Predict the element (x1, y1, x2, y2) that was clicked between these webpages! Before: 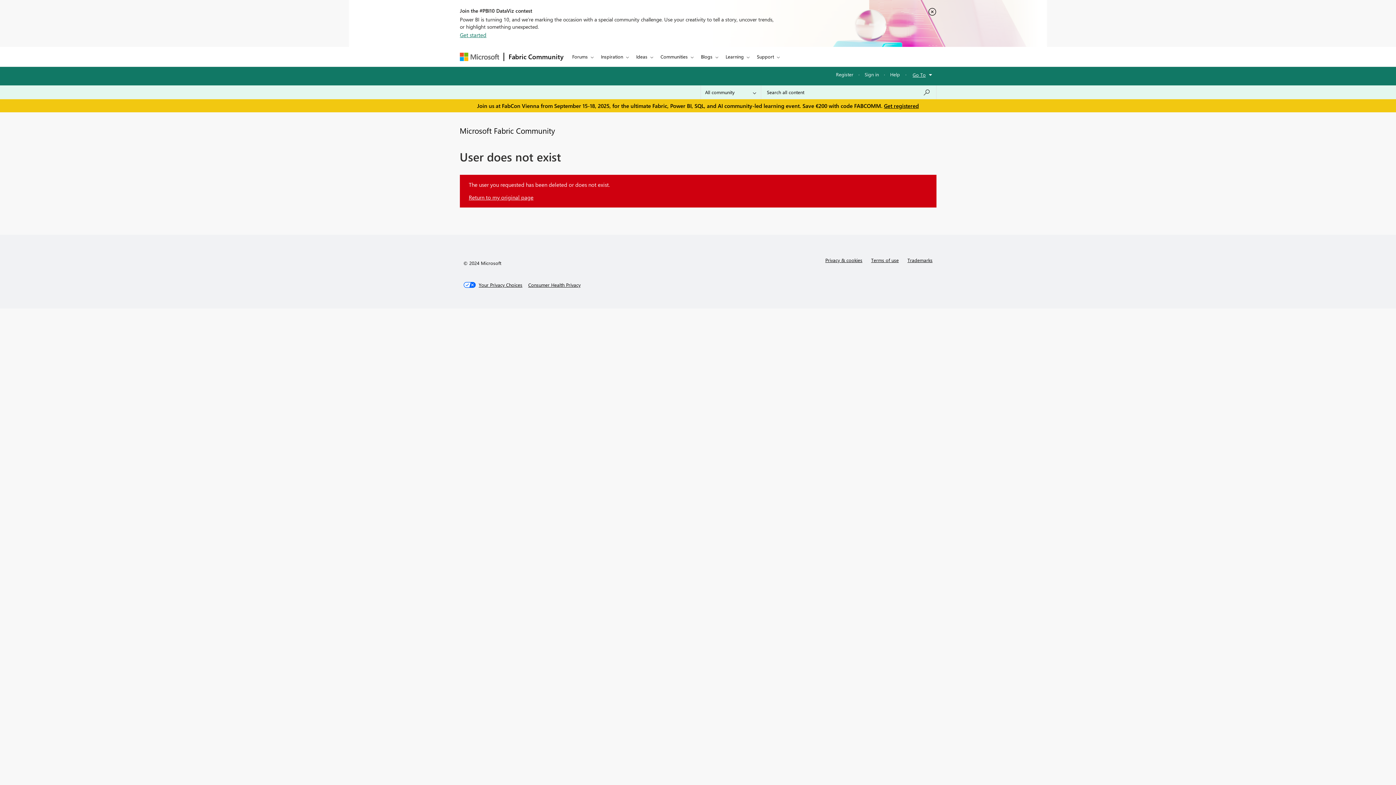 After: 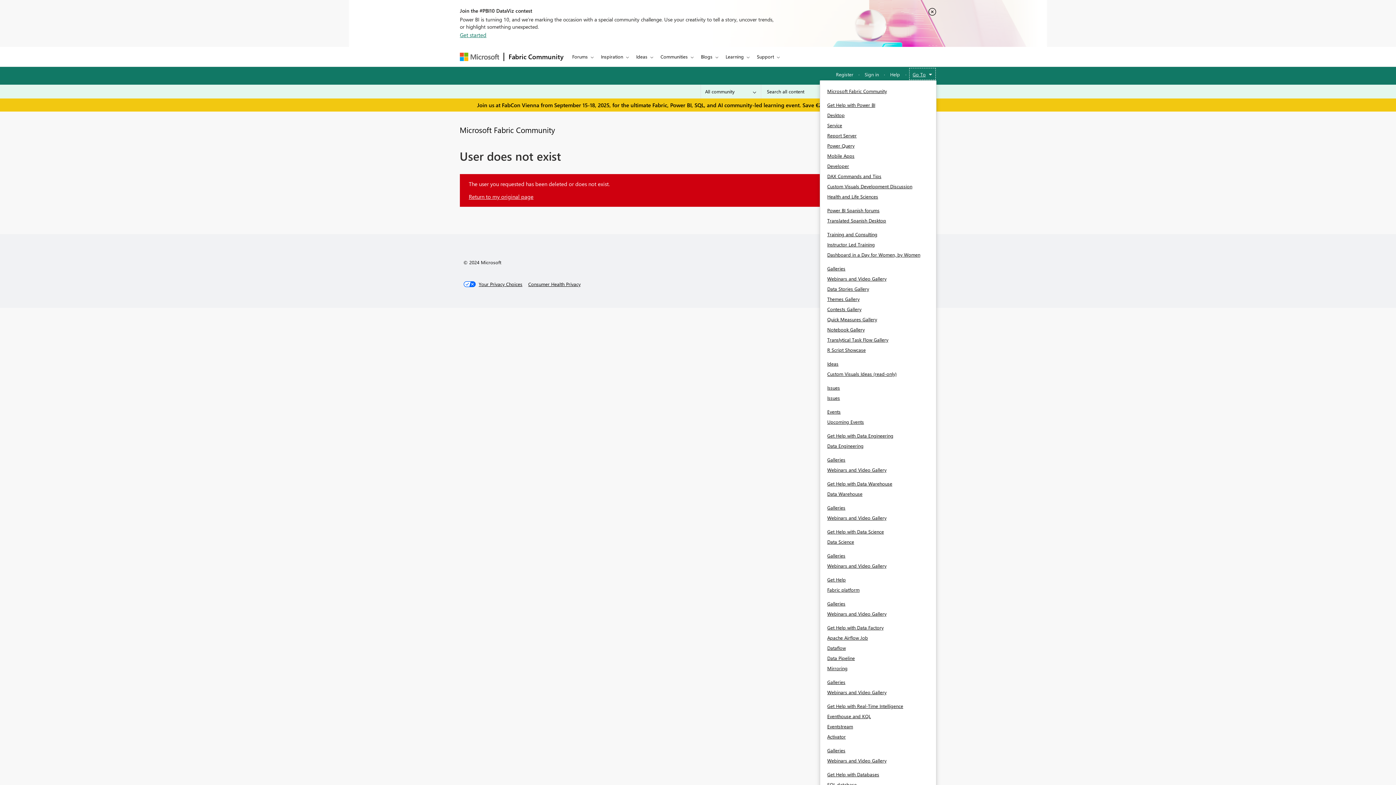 Action: label: Go to options menu bbox: (908, 67, 936, 81)